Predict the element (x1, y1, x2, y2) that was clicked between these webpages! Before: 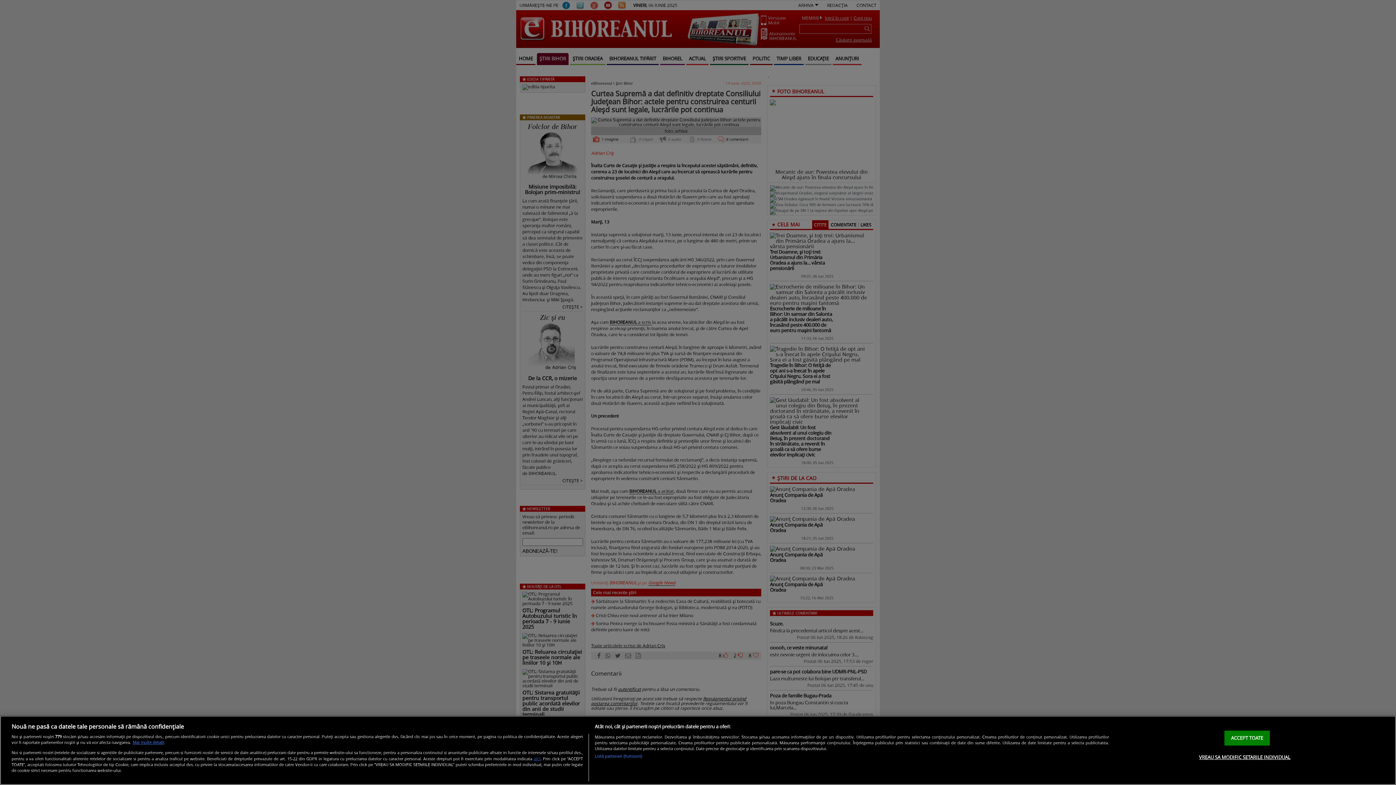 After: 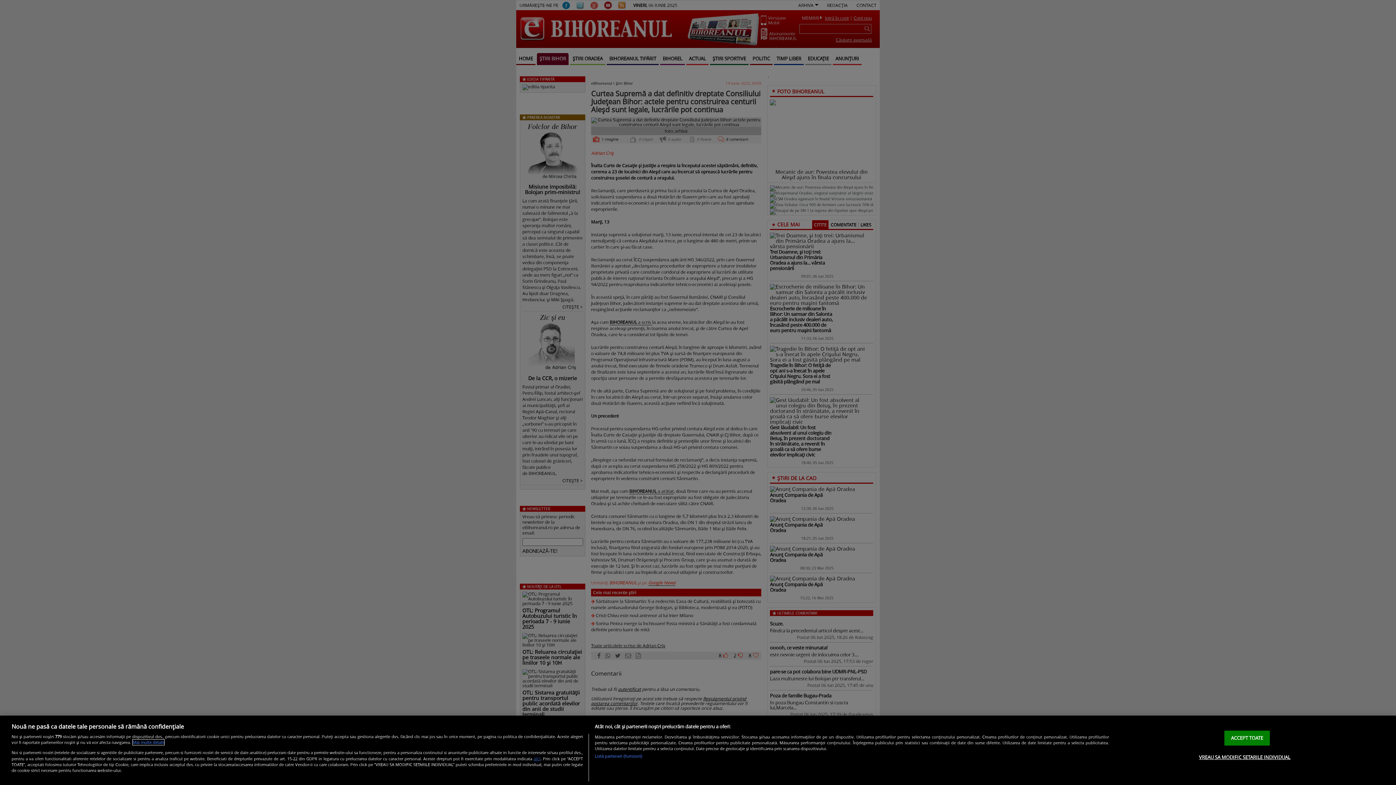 Action: label: Mai multe informații despre confidențialitatea datelor dvs., se deschide într-o fereastră nouă bbox: (132, 740, 164, 745)